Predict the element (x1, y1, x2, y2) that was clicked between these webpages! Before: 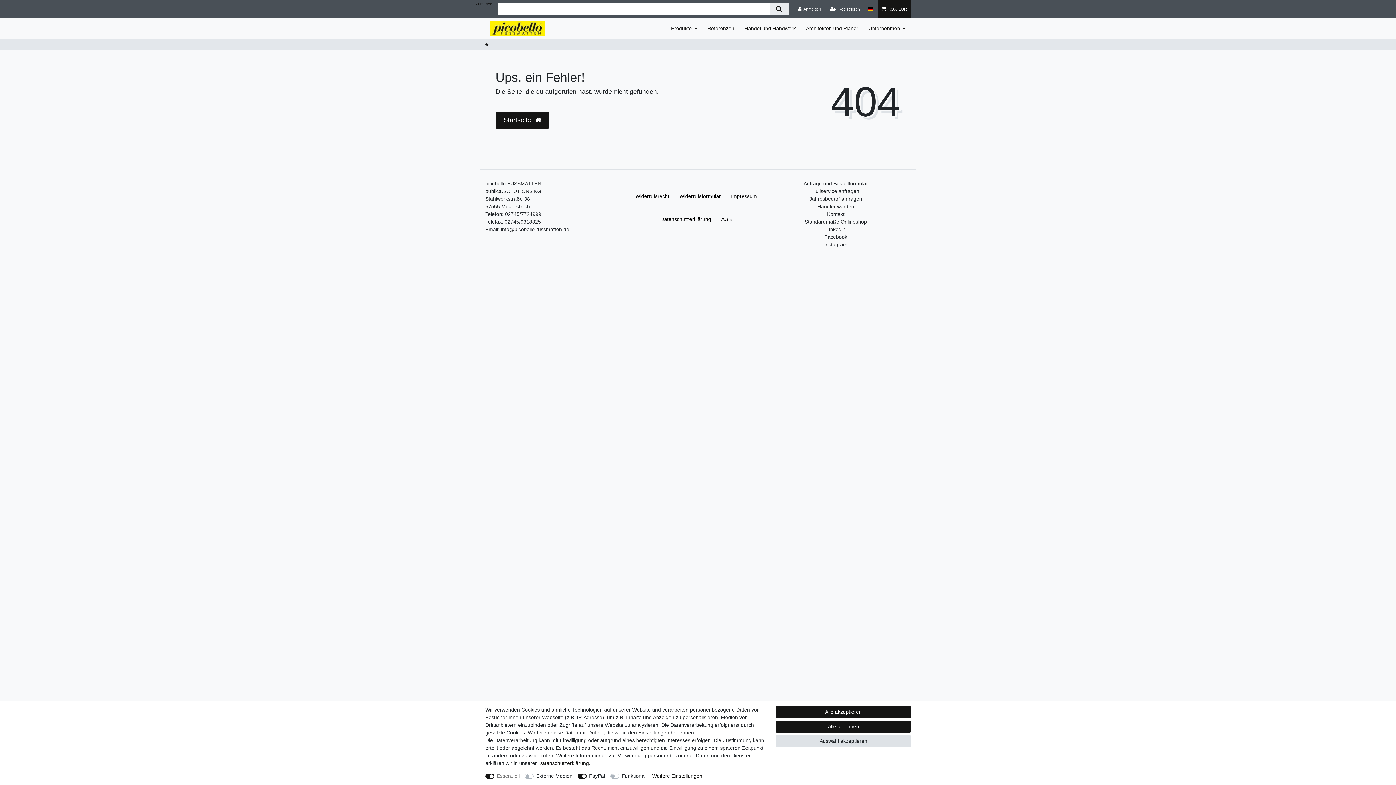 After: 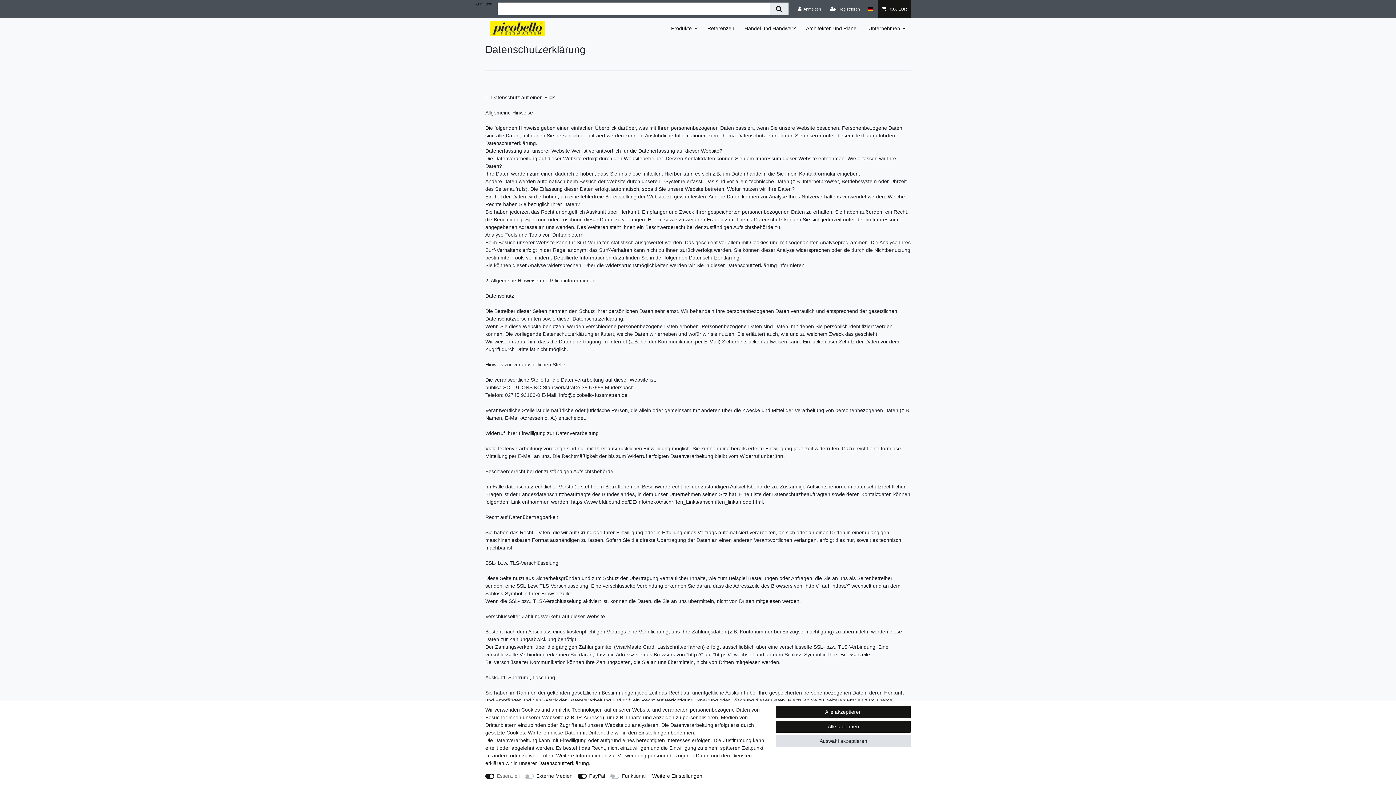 Action: bbox: (658, 207, 713, 230) label: Daten­schutz­erklärung